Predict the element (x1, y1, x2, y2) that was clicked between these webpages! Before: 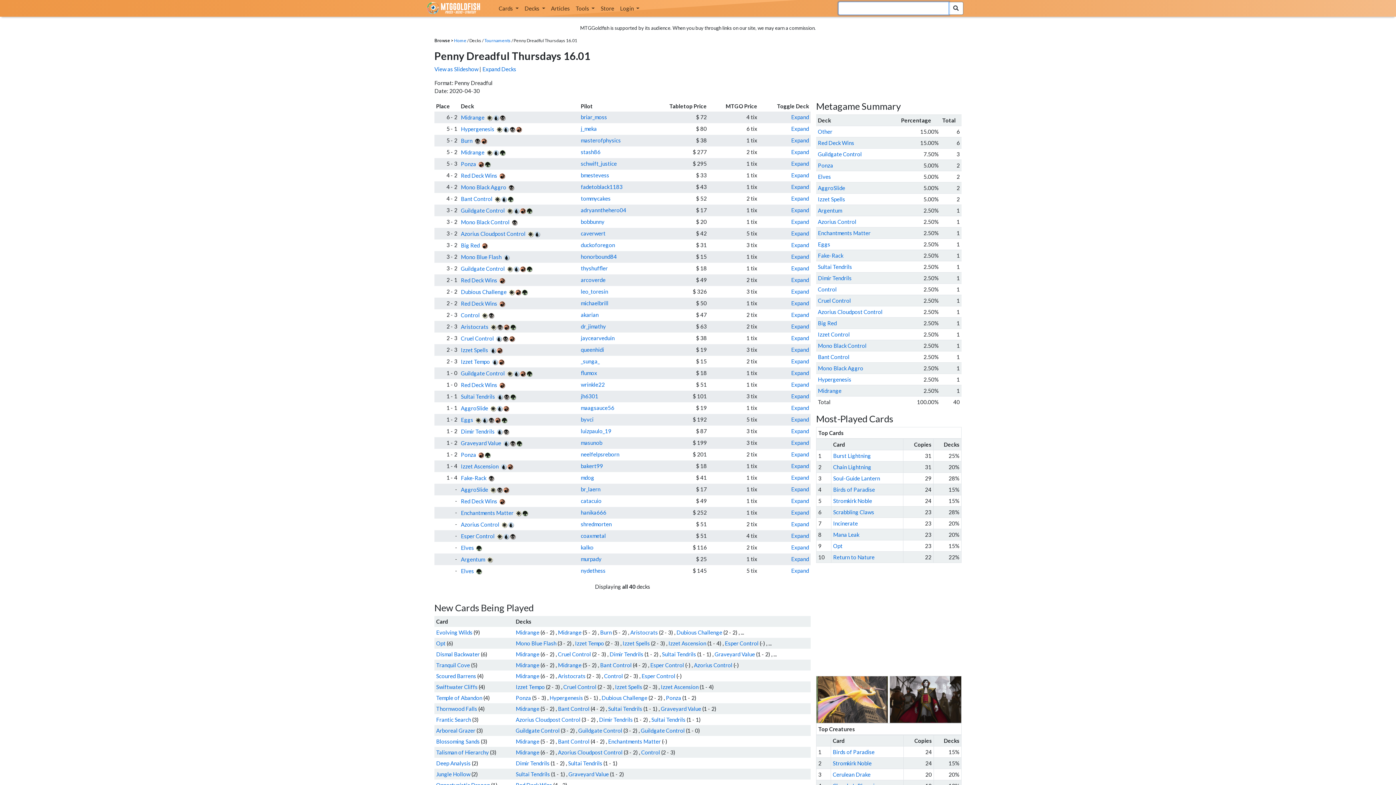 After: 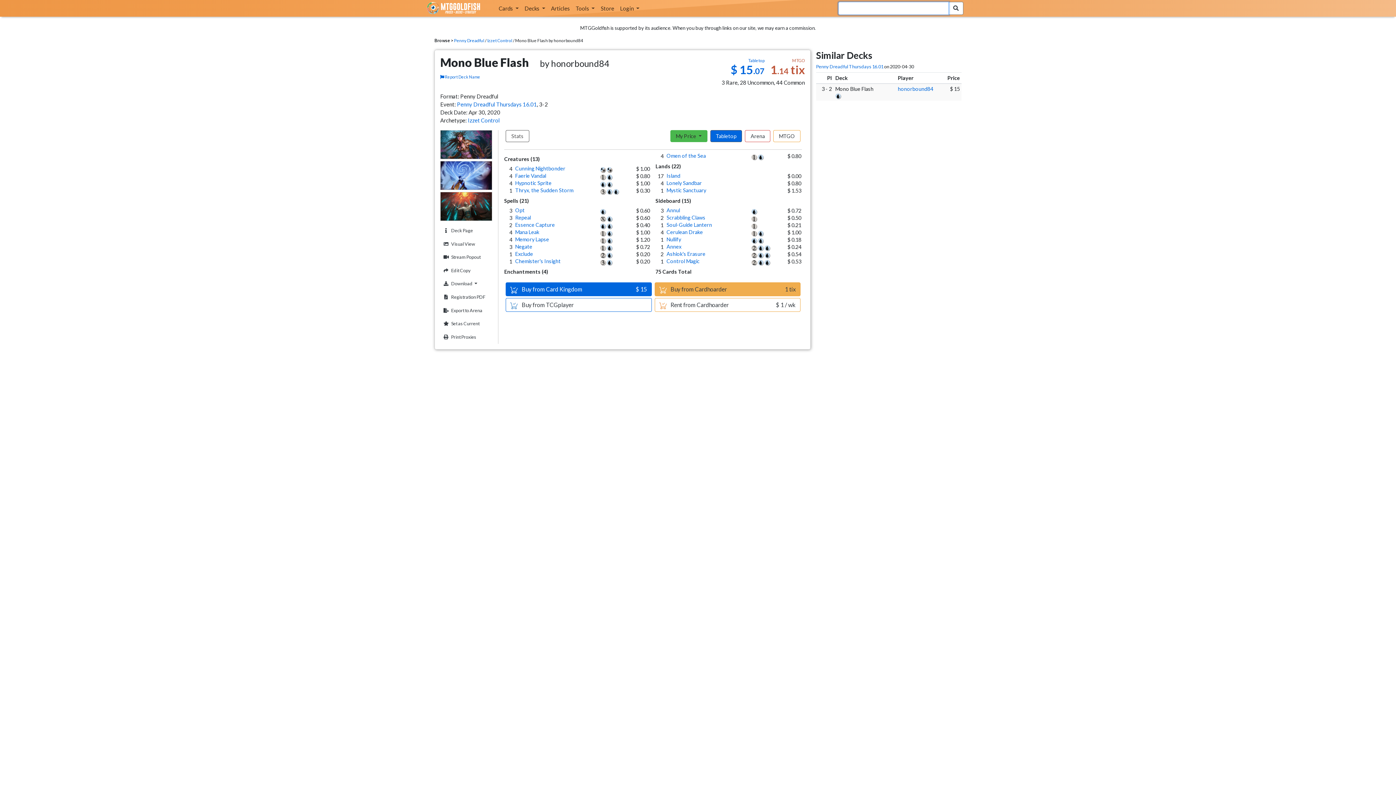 Action: bbox: (515, 640, 556, 646) label: Mono Blue Flash